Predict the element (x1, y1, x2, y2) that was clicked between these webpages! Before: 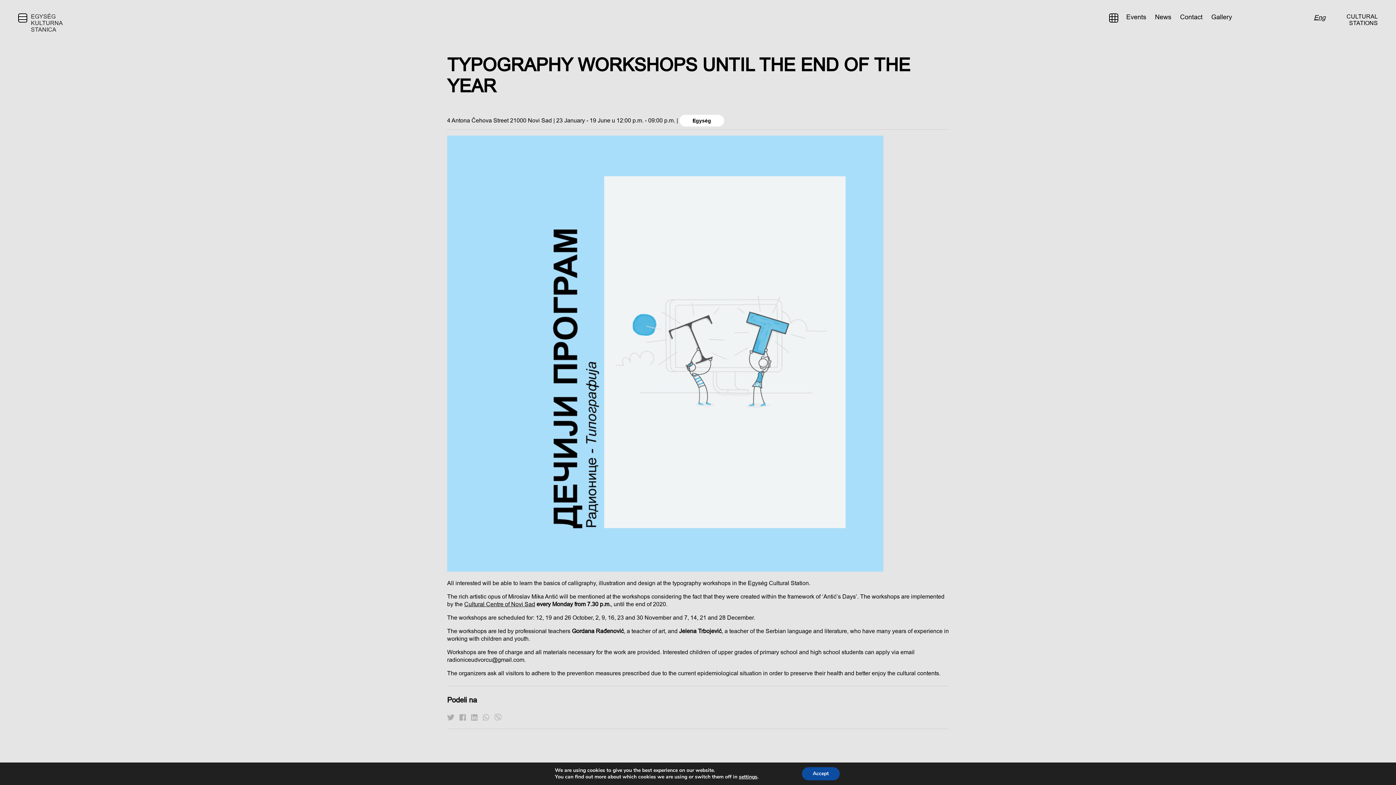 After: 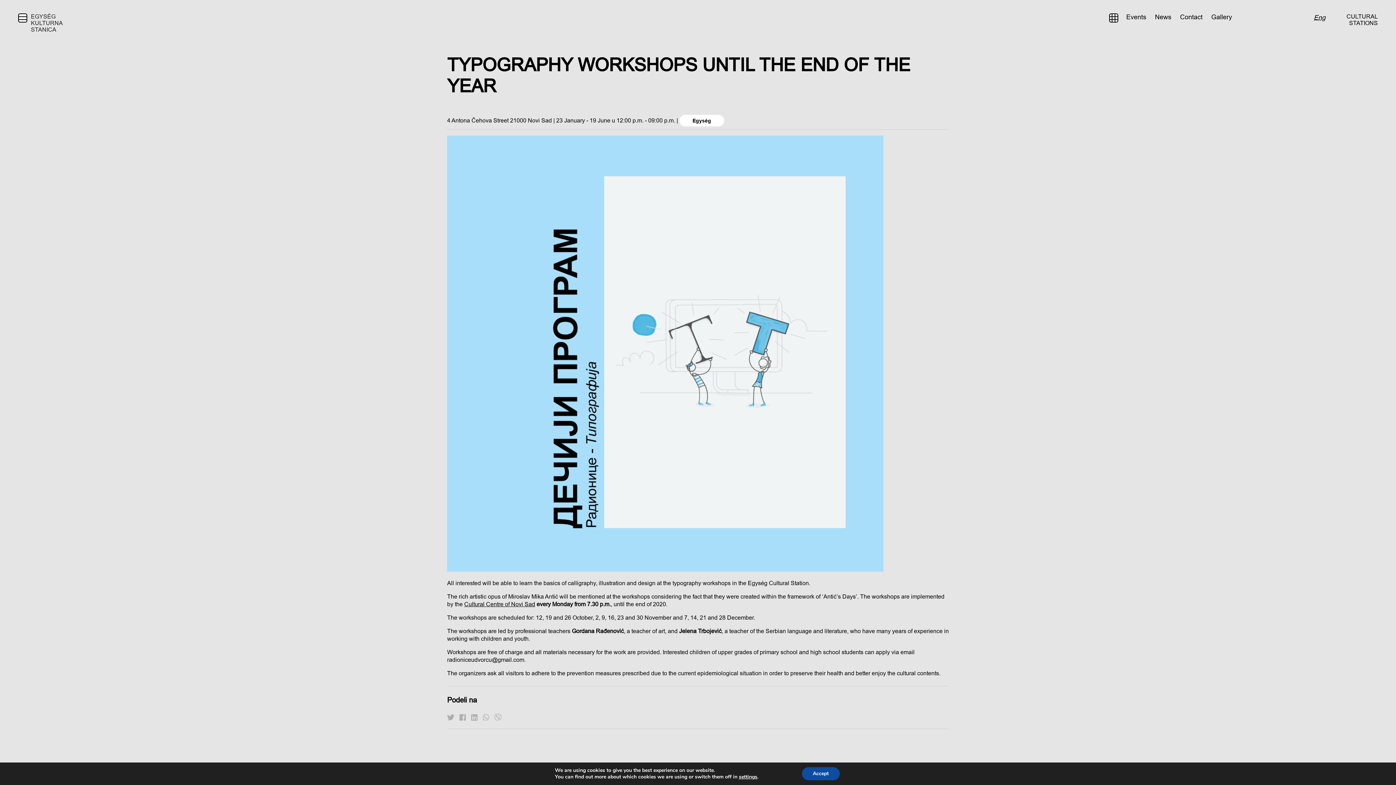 Action: bbox: (482, 714, 489, 722)